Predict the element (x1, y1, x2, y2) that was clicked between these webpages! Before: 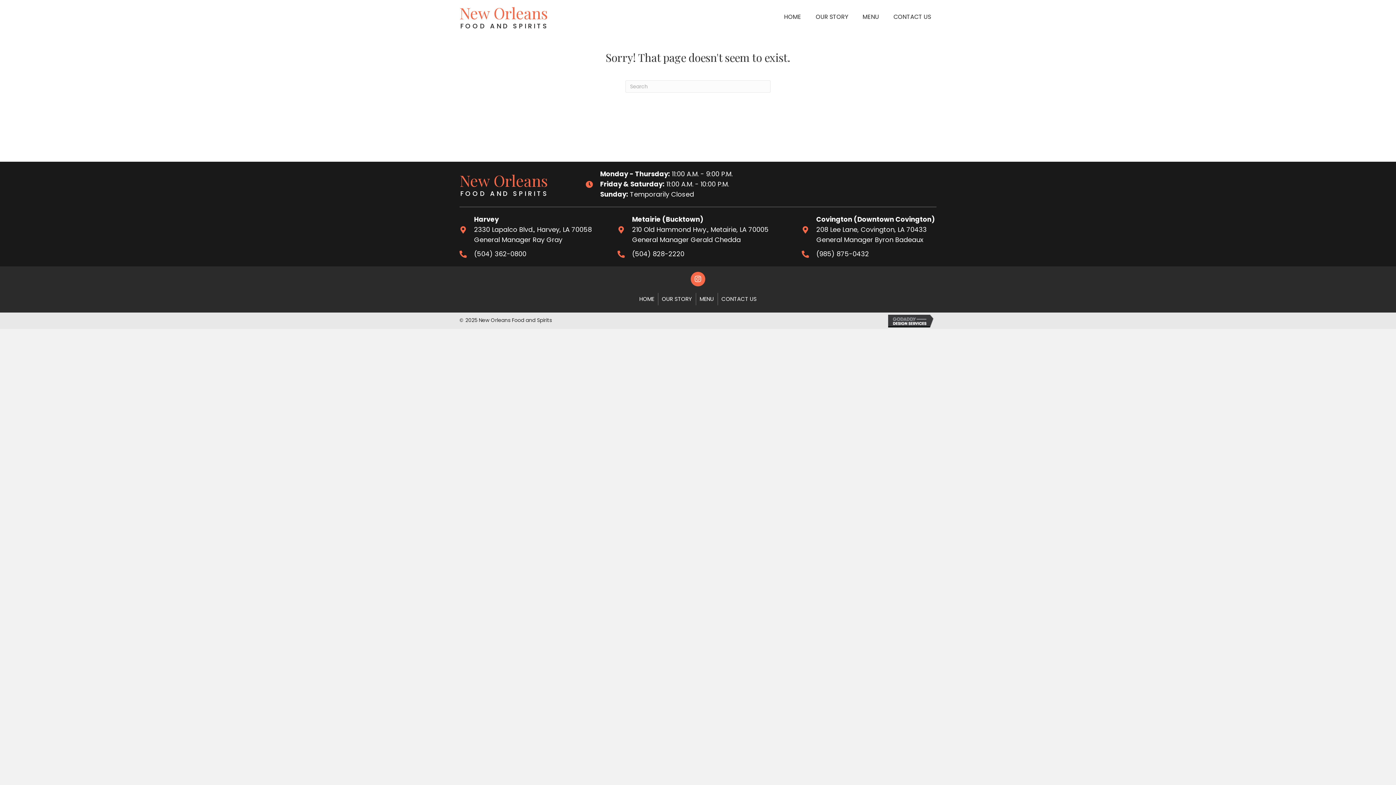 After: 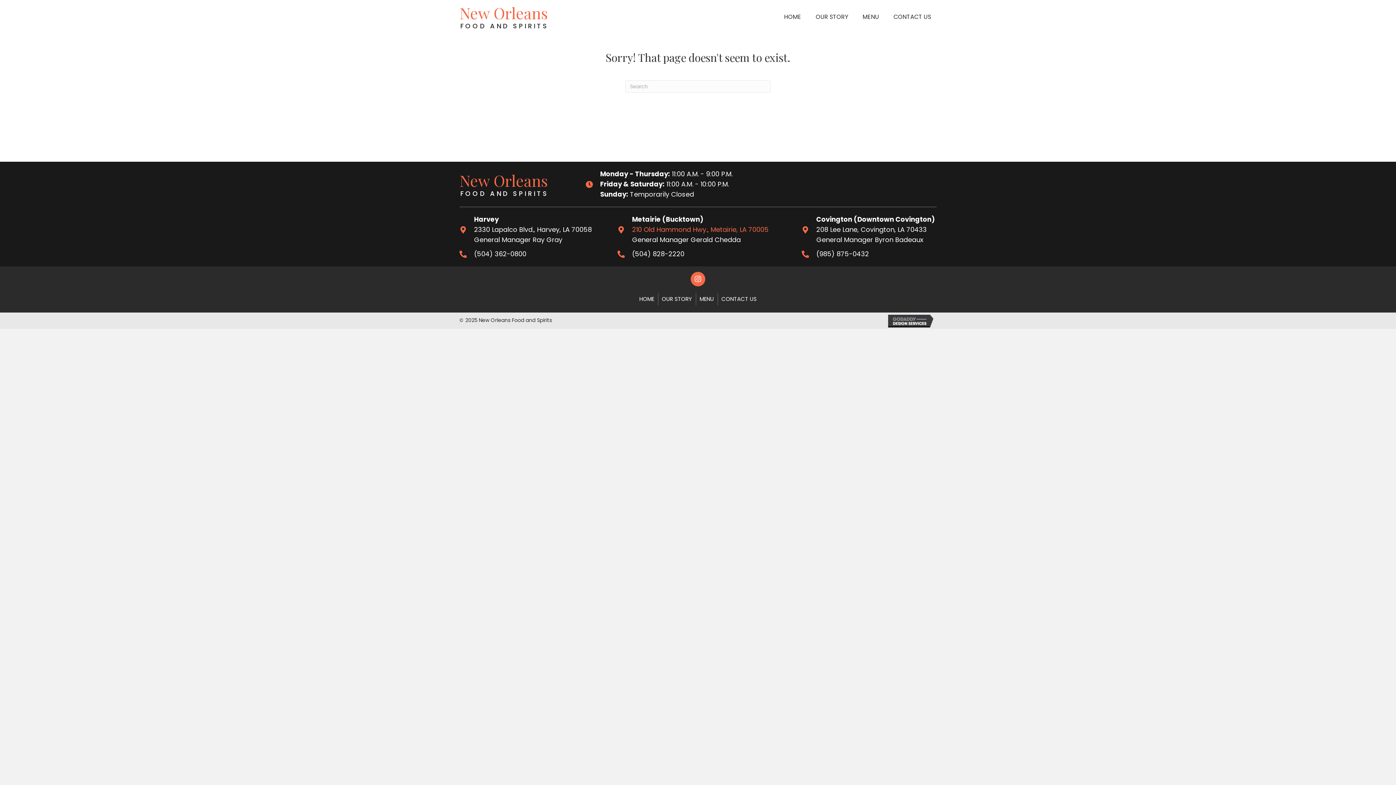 Action: bbox: (632, 225, 768, 234) label: 210 Old Hammond Hwy., Metairie, LA 70005